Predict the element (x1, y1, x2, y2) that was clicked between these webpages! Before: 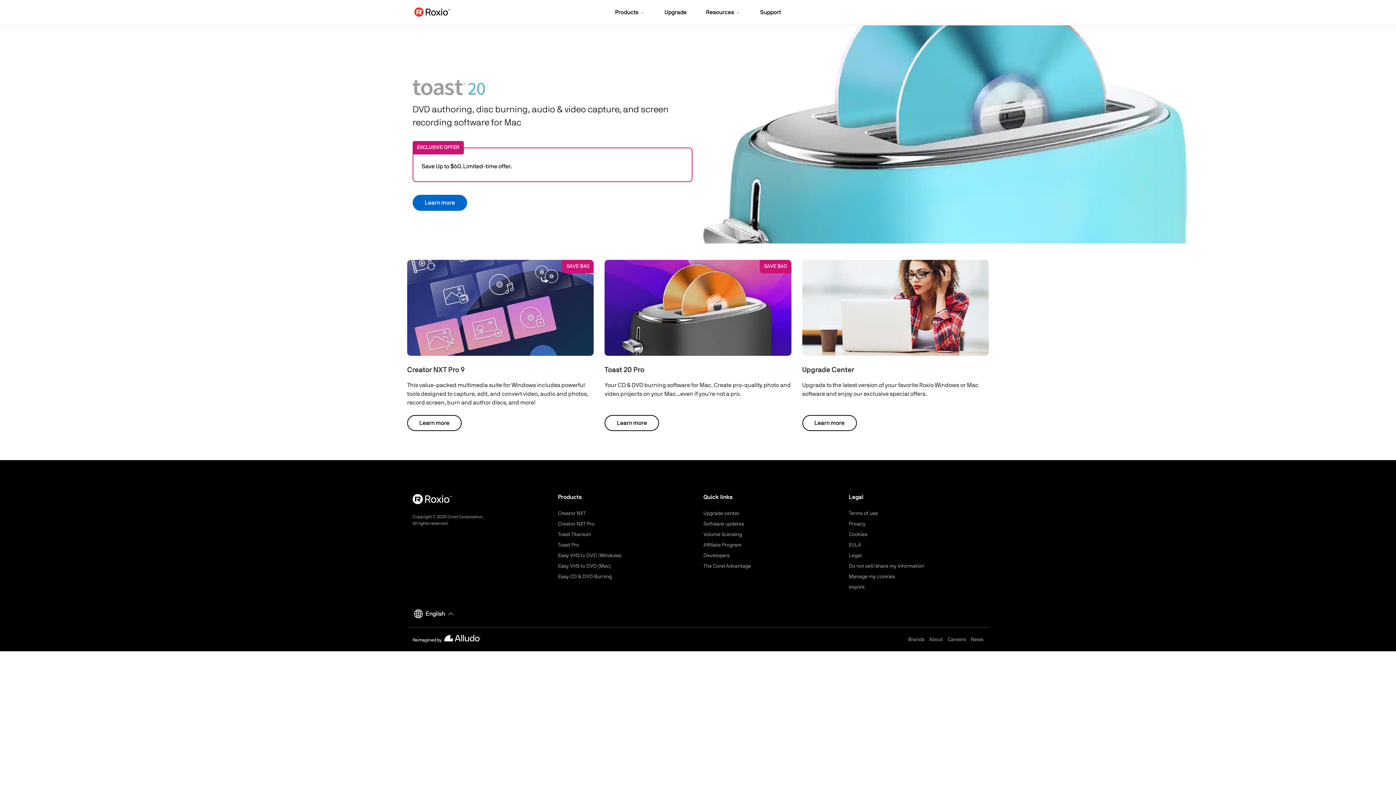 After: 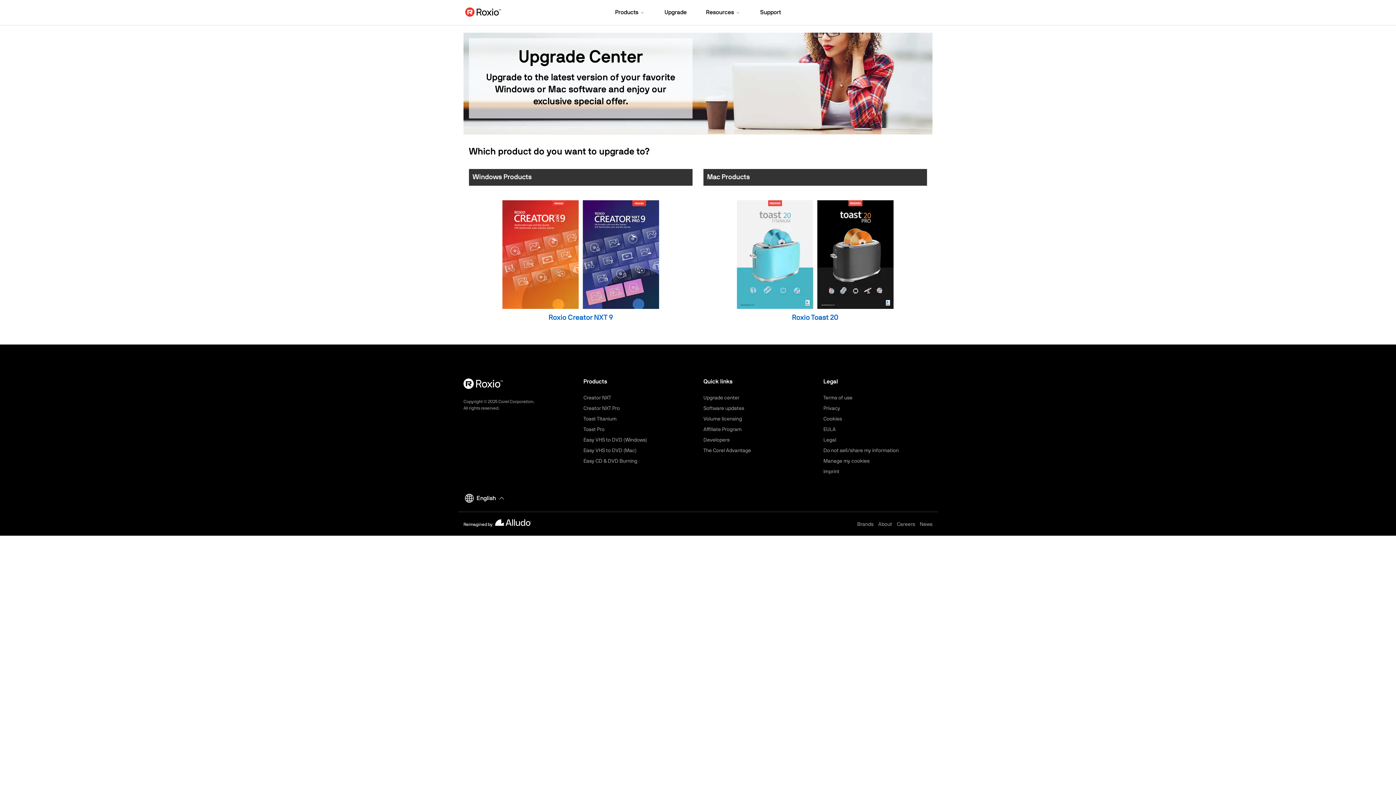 Action: label: Upgrade center bbox: (703, 511, 739, 516)